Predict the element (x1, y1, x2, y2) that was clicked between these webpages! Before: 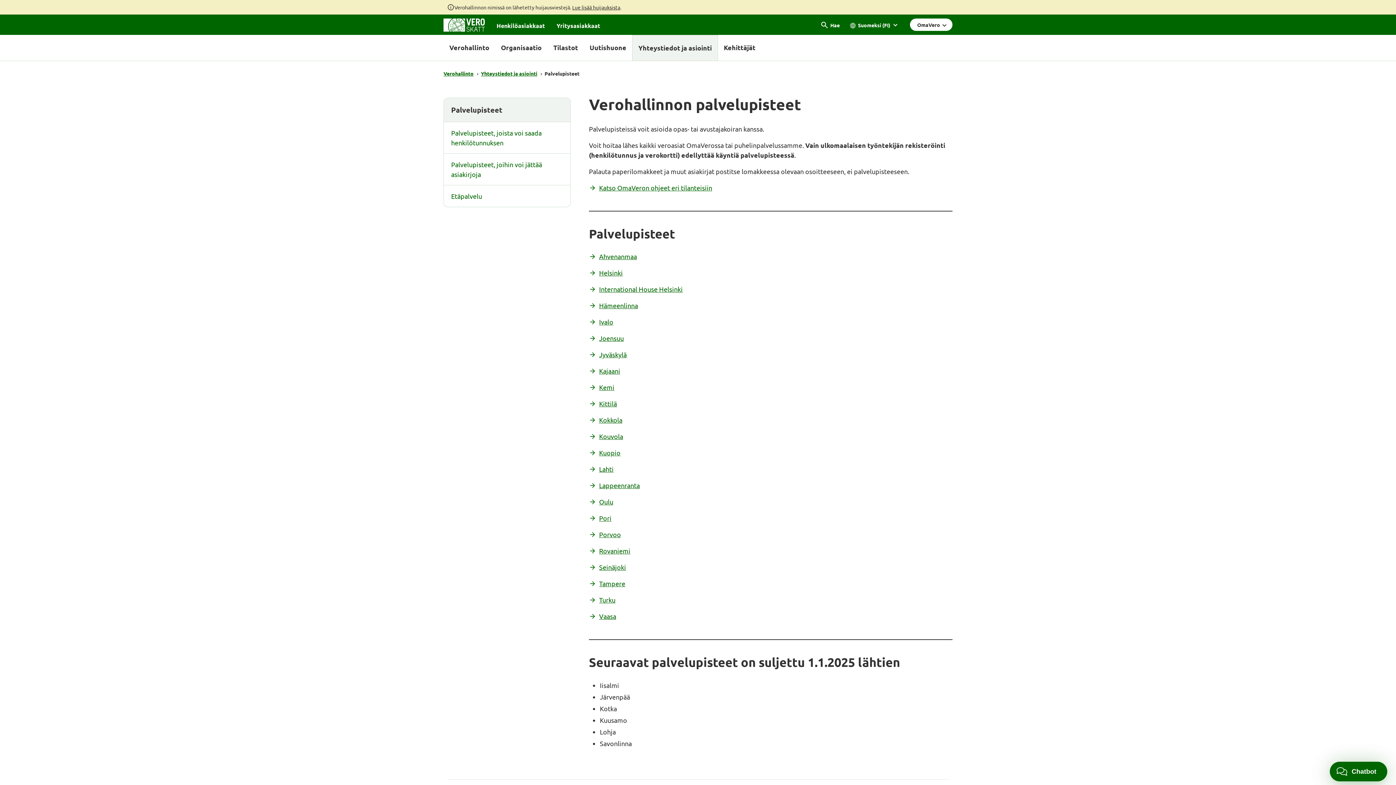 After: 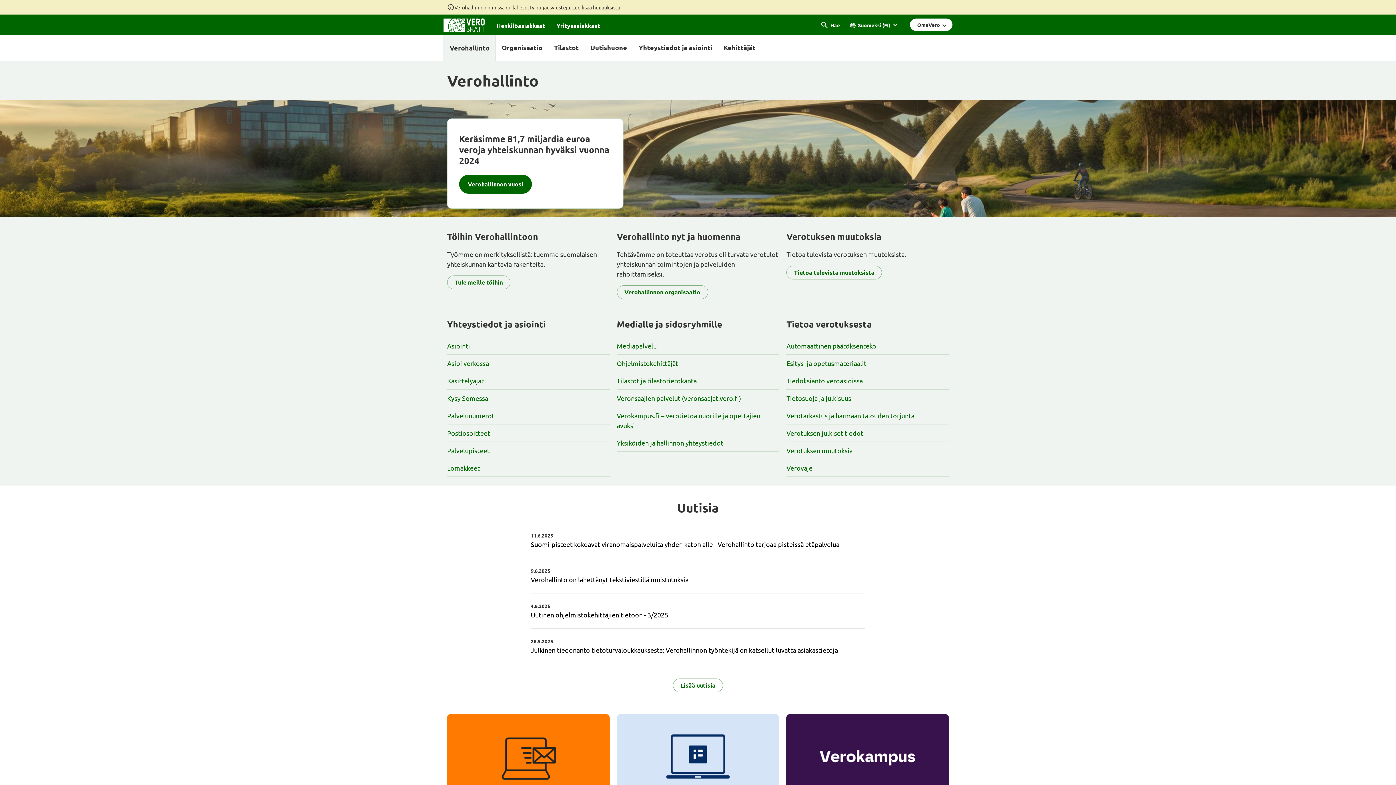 Action: label: Verohallinto bbox: (443, 34, 495, 61)